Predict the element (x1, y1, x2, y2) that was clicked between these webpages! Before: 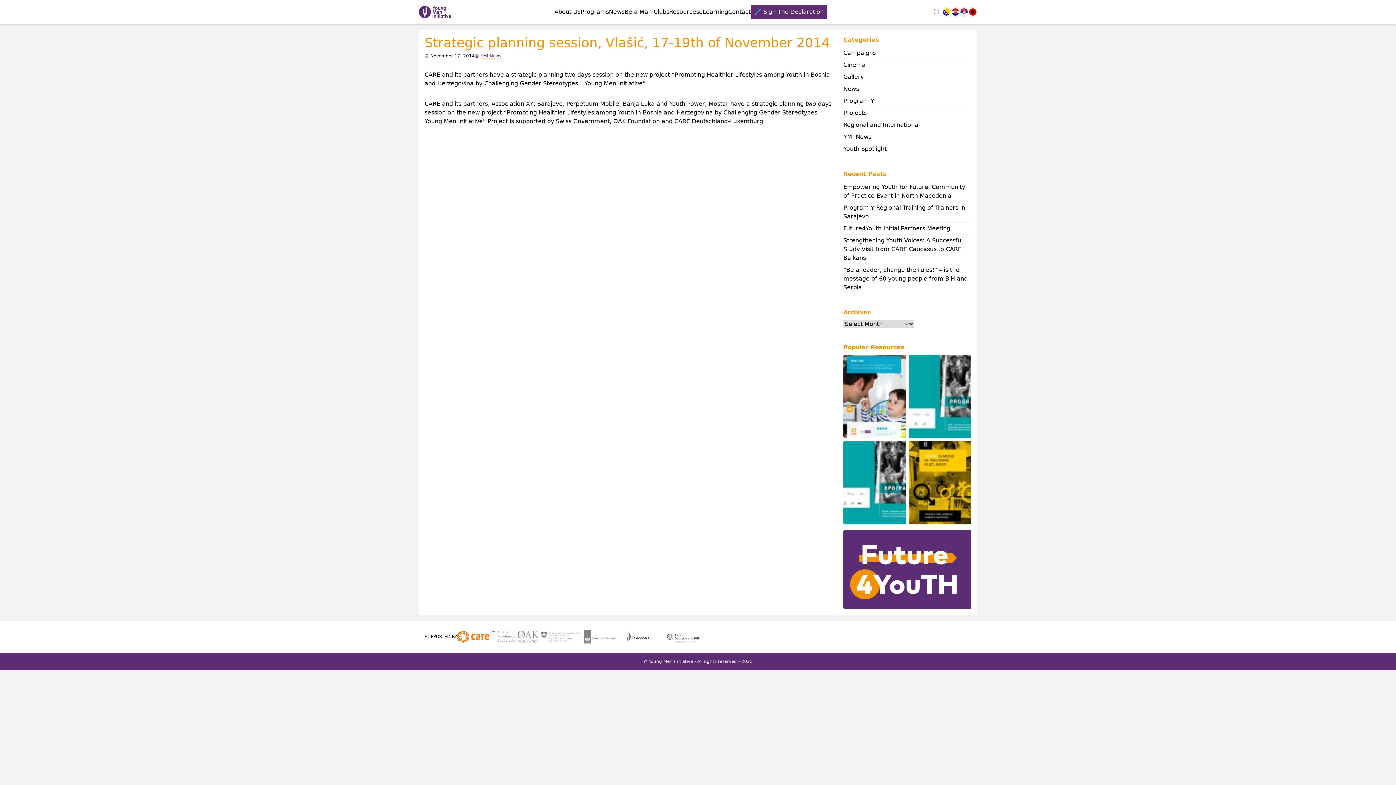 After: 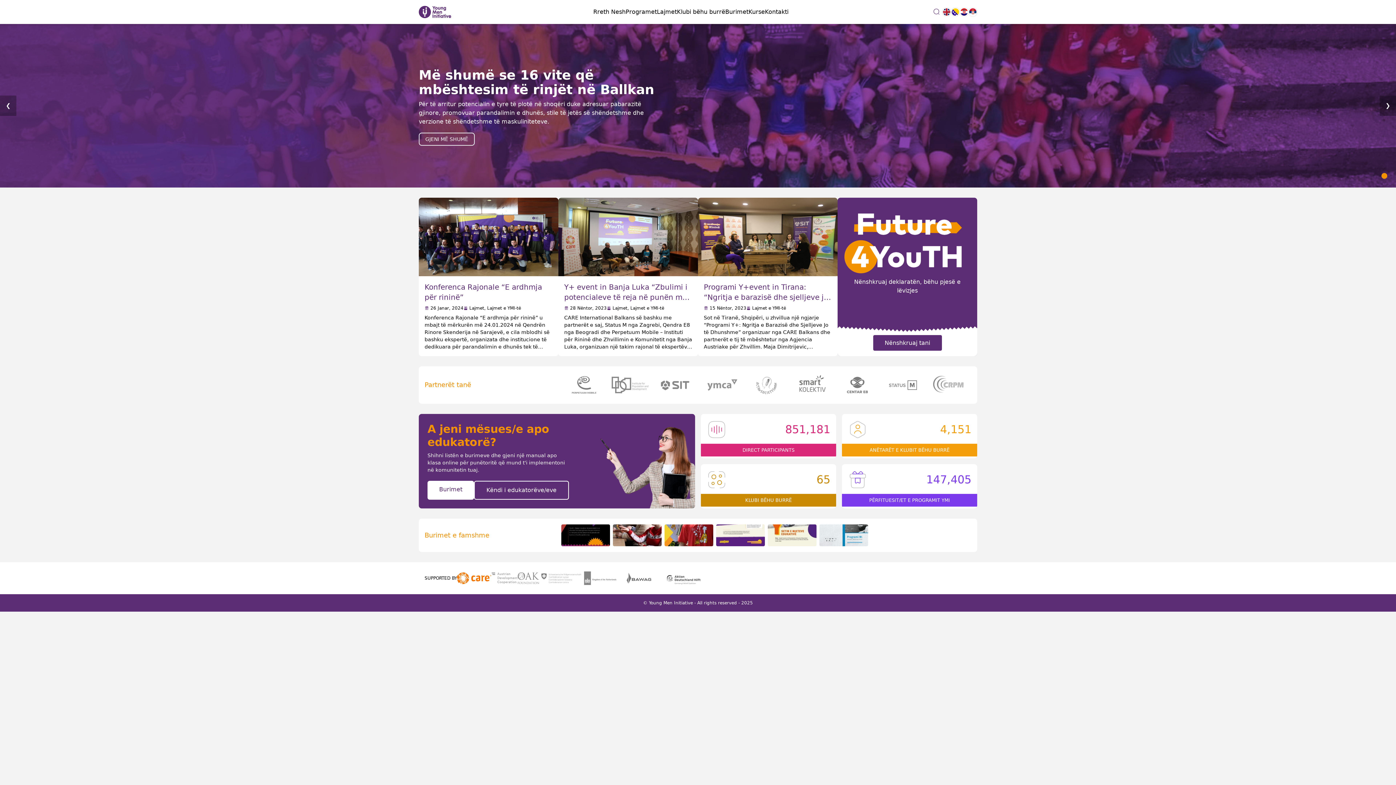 Action: bbox: (968, 7, 977, 16)